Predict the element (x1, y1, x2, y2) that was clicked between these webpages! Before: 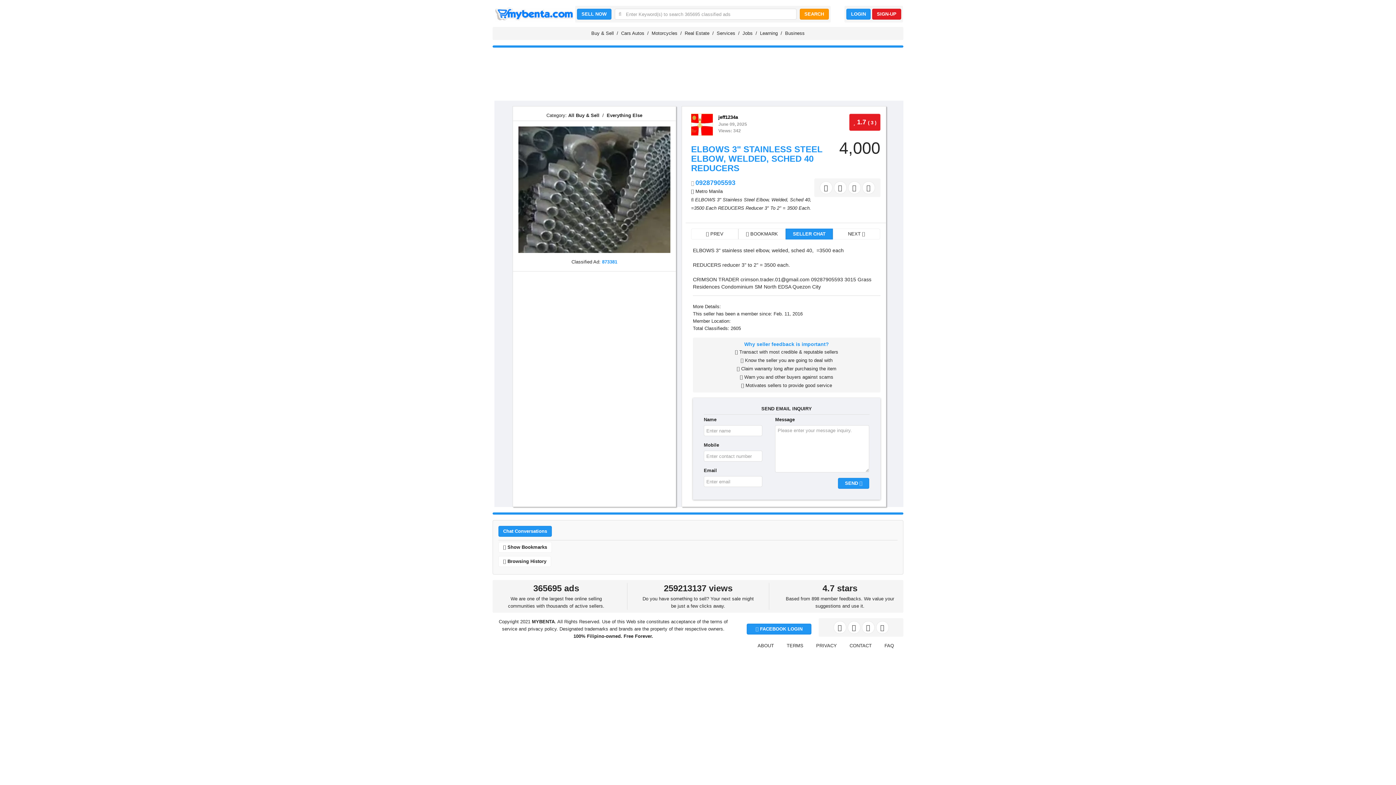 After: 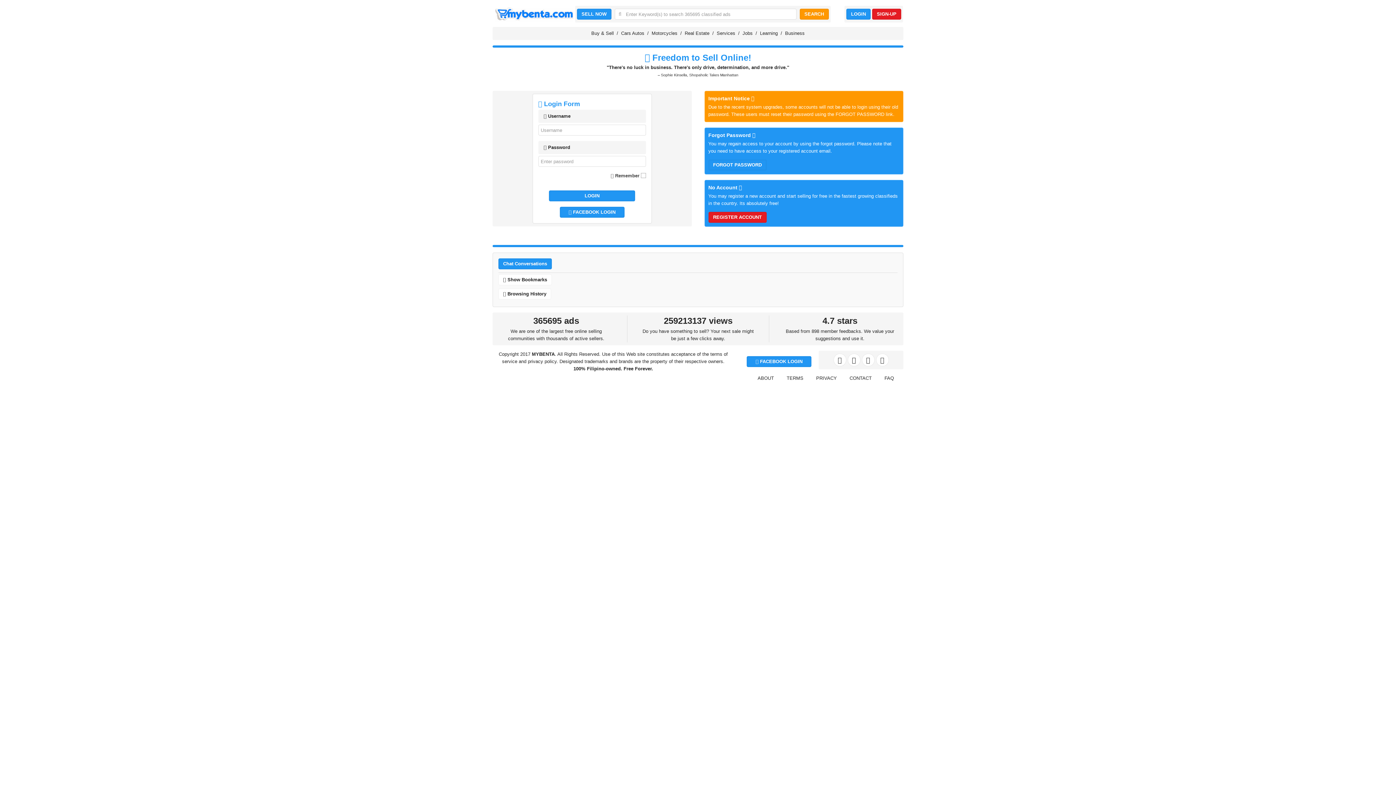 Action: bbox: (844, 11, 872, 16) label: LOGIN 